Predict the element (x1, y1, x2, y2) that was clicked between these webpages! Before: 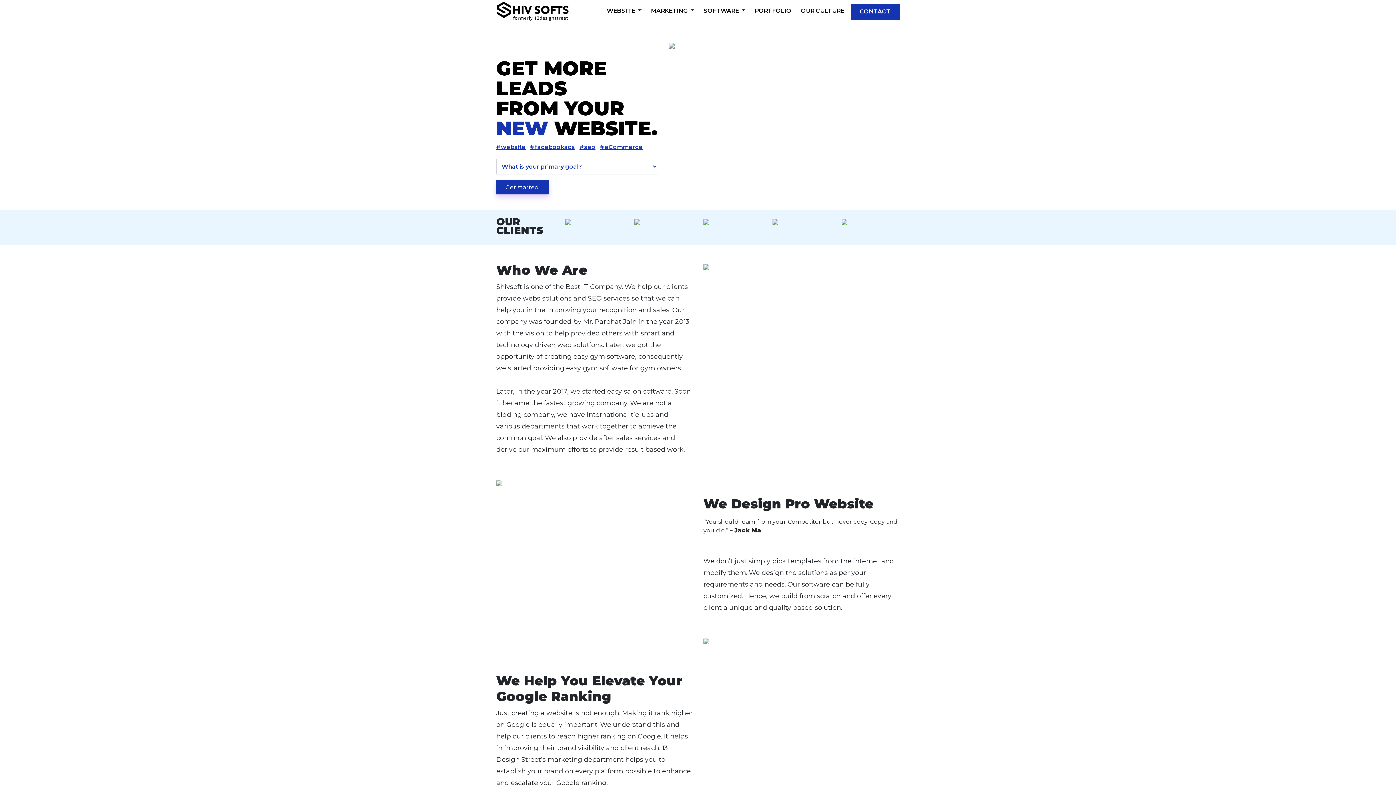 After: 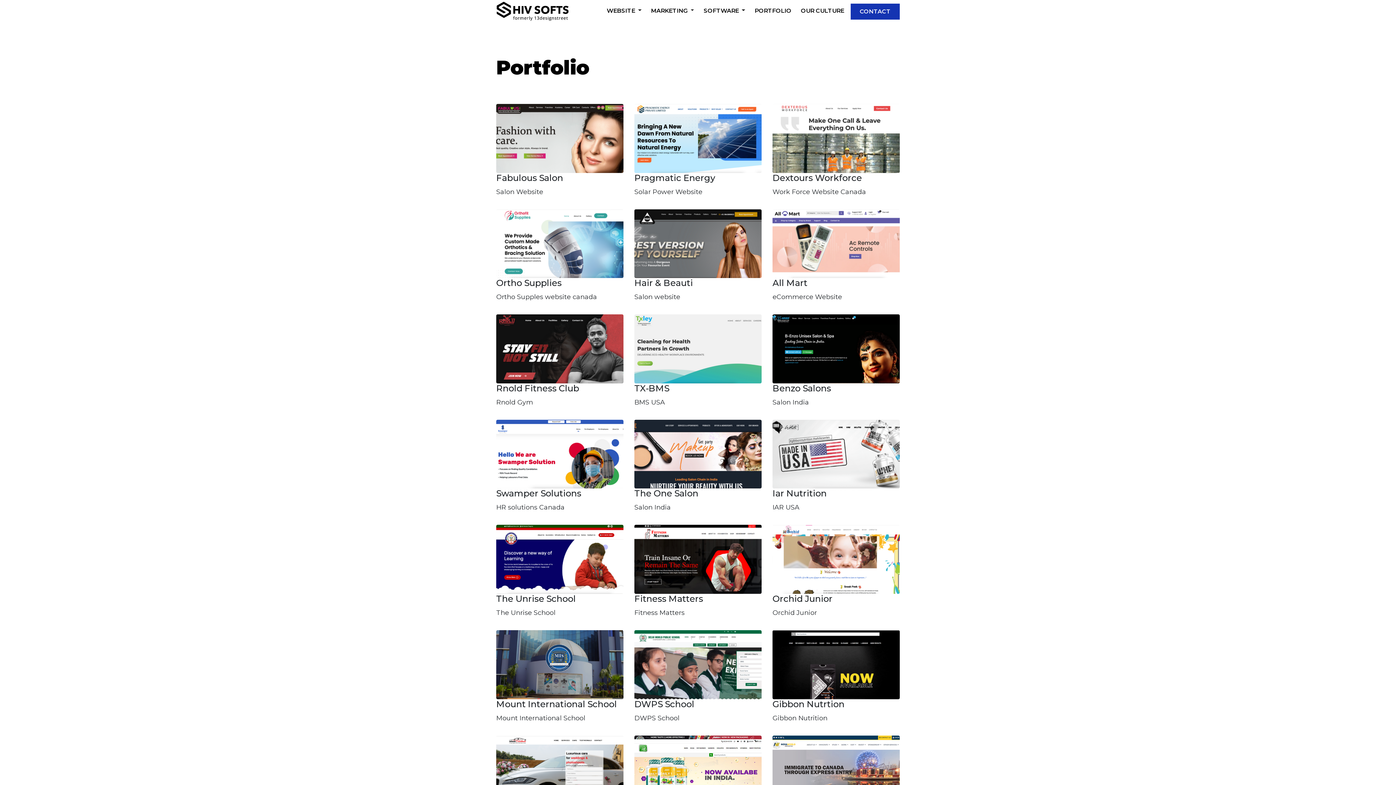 Action: bbox: (752, 3, 794, 18) label: PORTFOLIO